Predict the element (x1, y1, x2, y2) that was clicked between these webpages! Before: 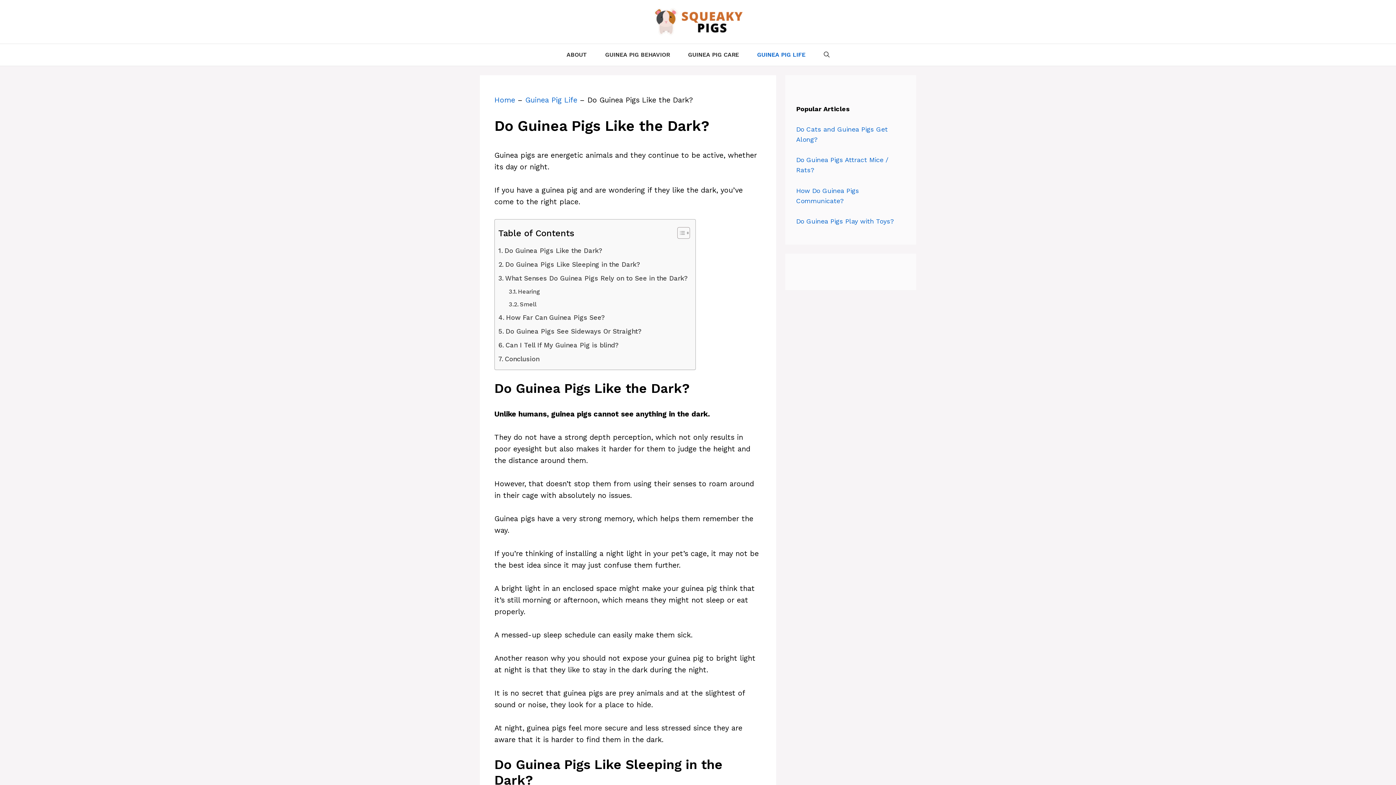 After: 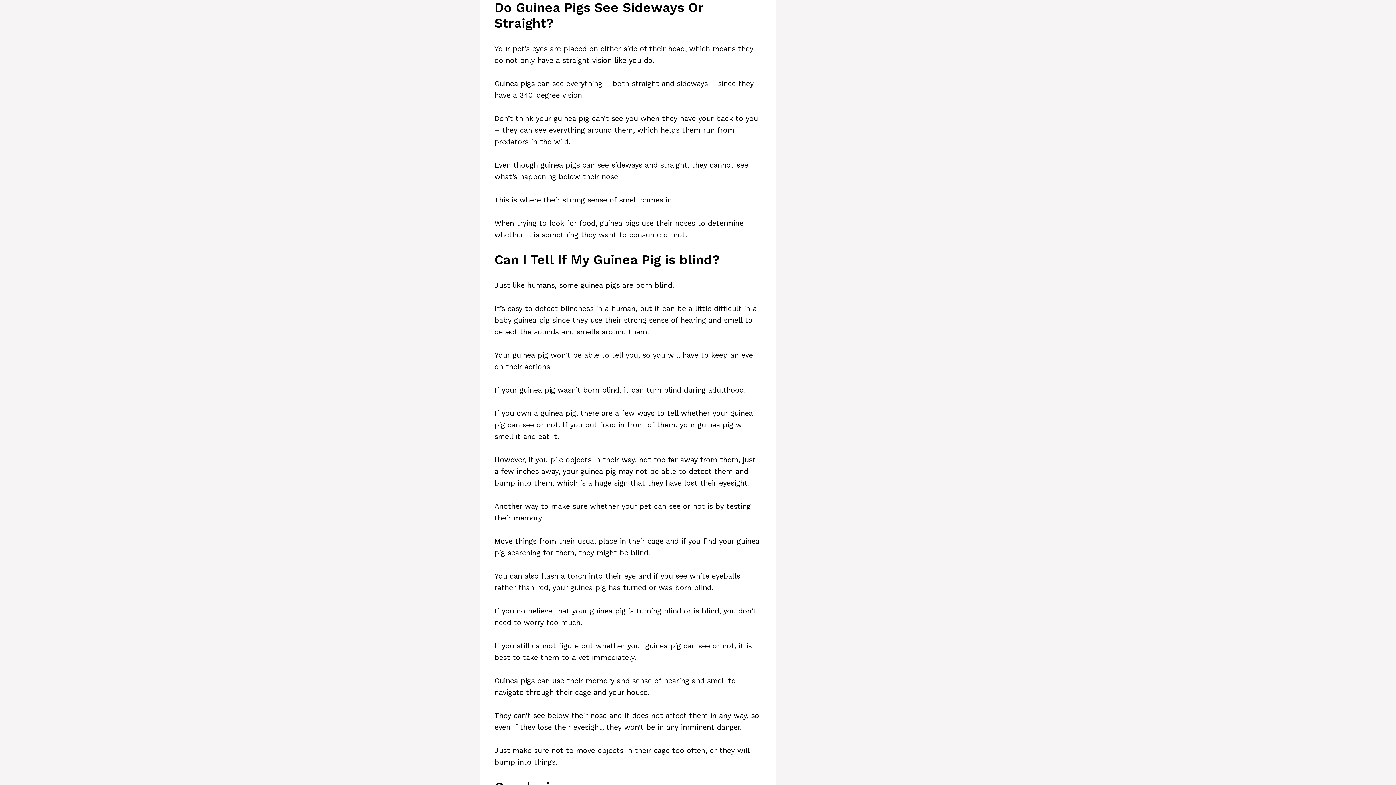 Action: label: Do Guinea Pigs See Sideways Or Straight? bbox: (498, 324, 642, 338)